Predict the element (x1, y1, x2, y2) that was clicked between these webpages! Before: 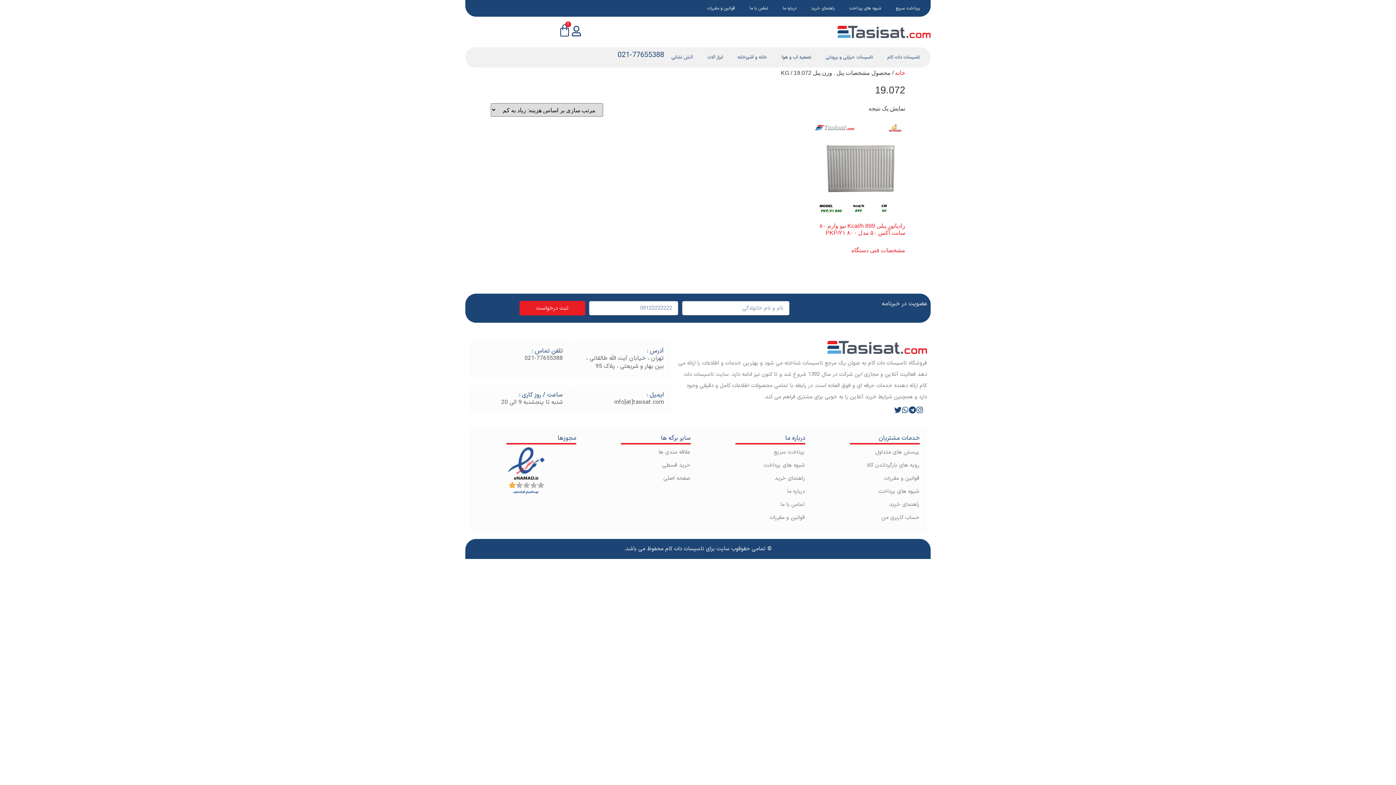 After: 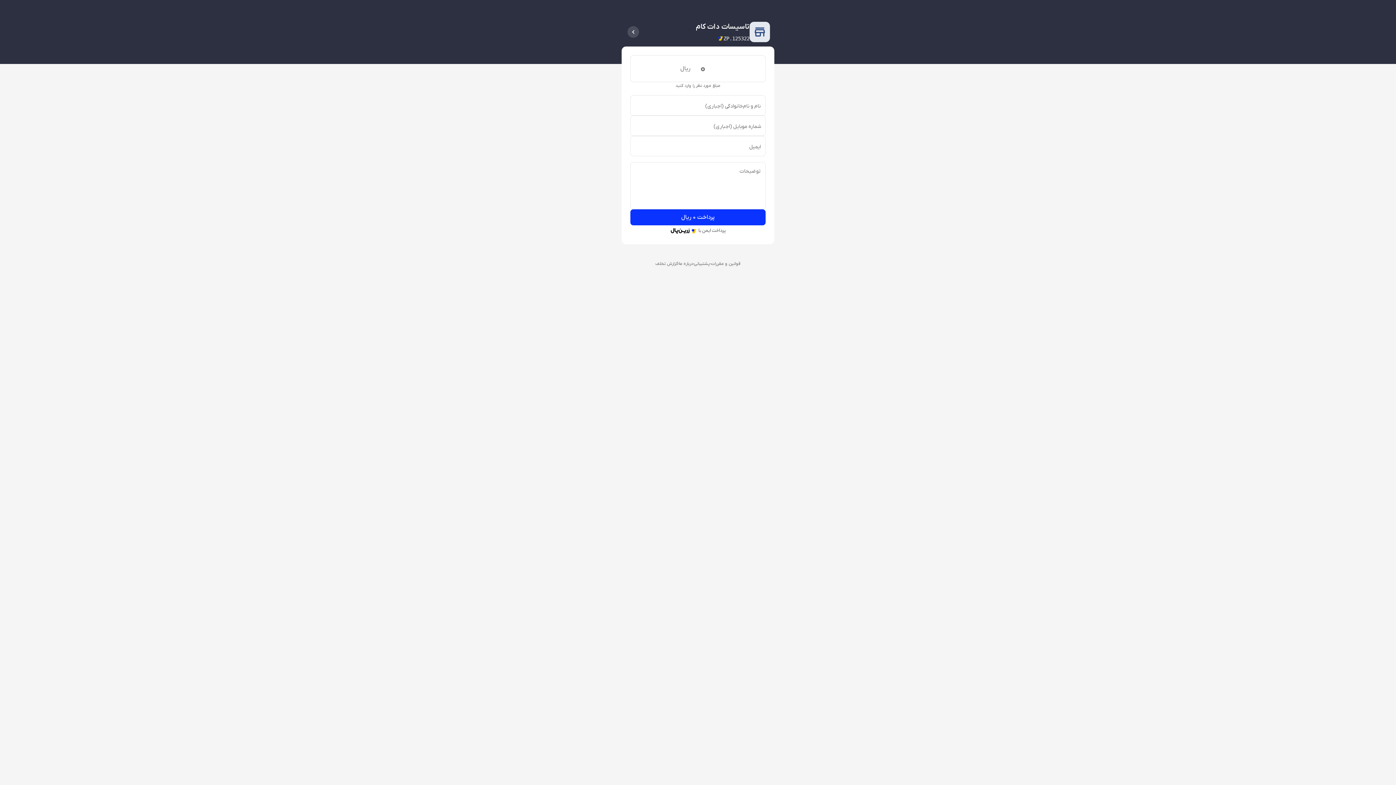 Action: bbox: (705, 446, 805, 459) label: پرداخت سریع